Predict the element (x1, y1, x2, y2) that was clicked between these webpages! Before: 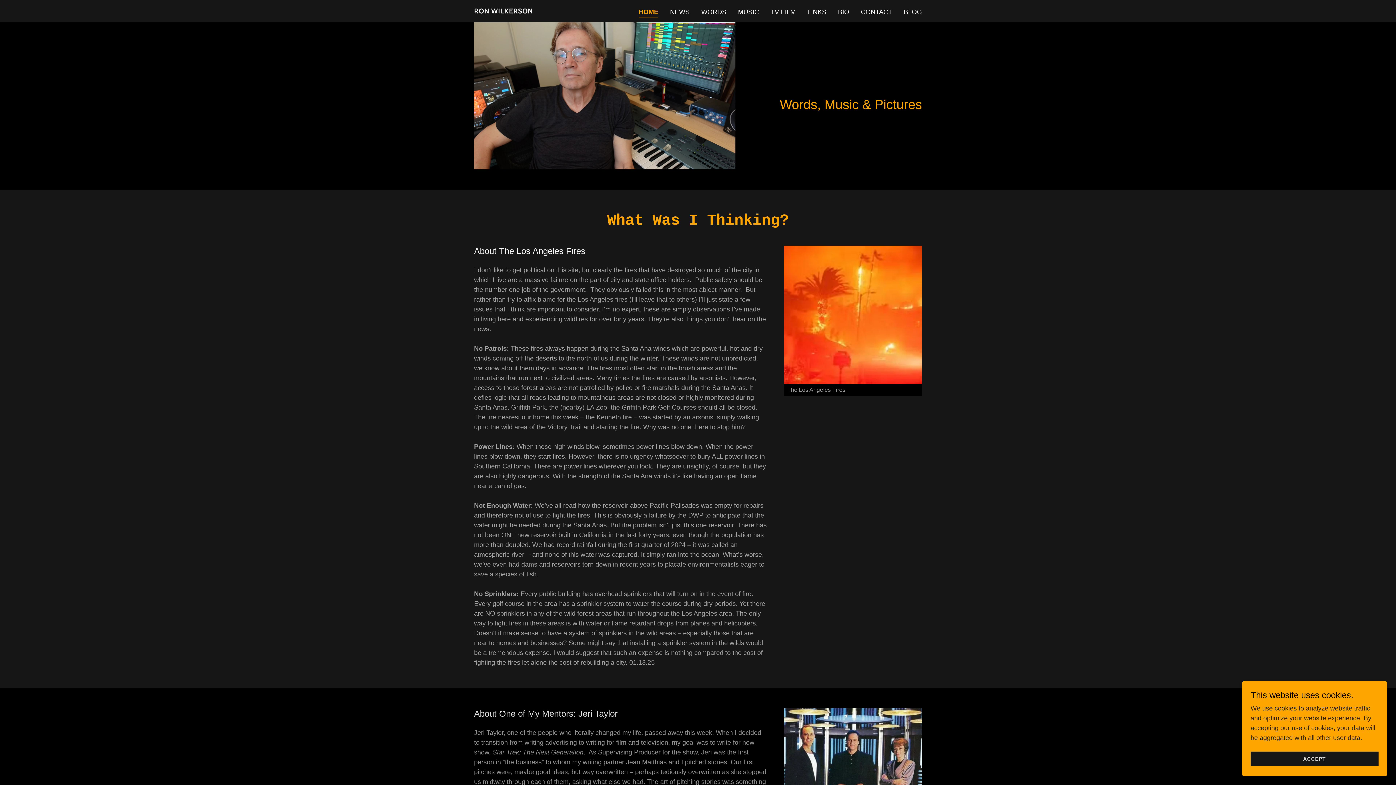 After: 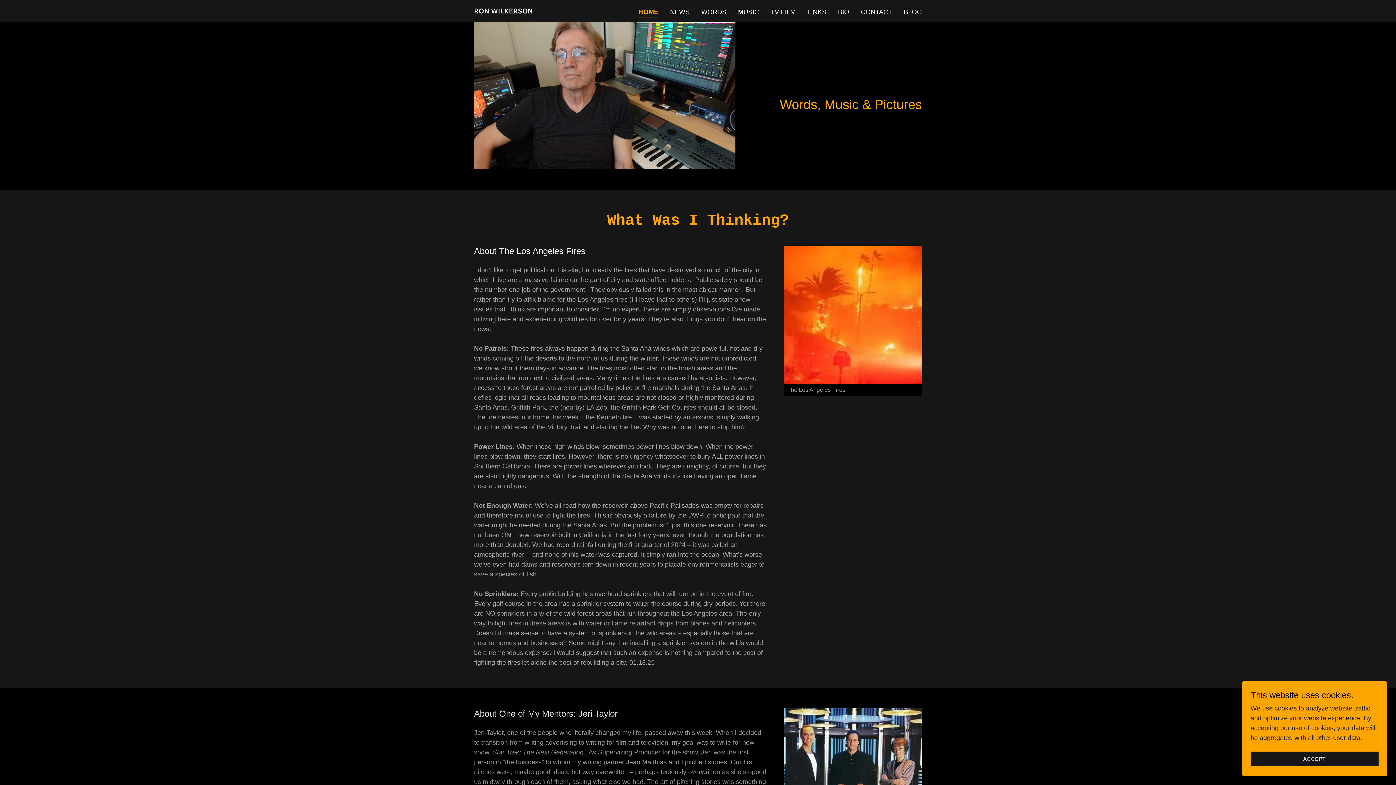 Action: bbox: (474, 7, 630, 14) label: RON WILKERSON